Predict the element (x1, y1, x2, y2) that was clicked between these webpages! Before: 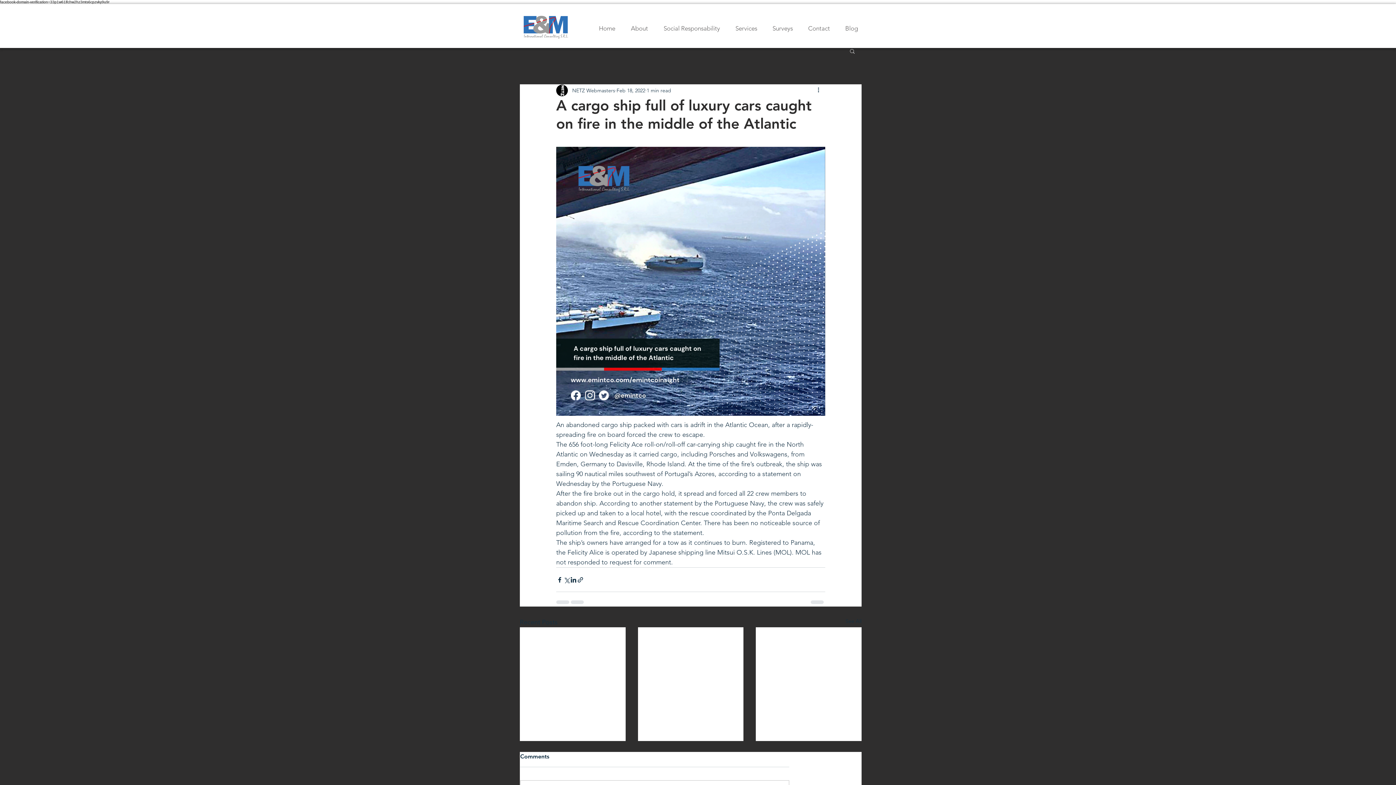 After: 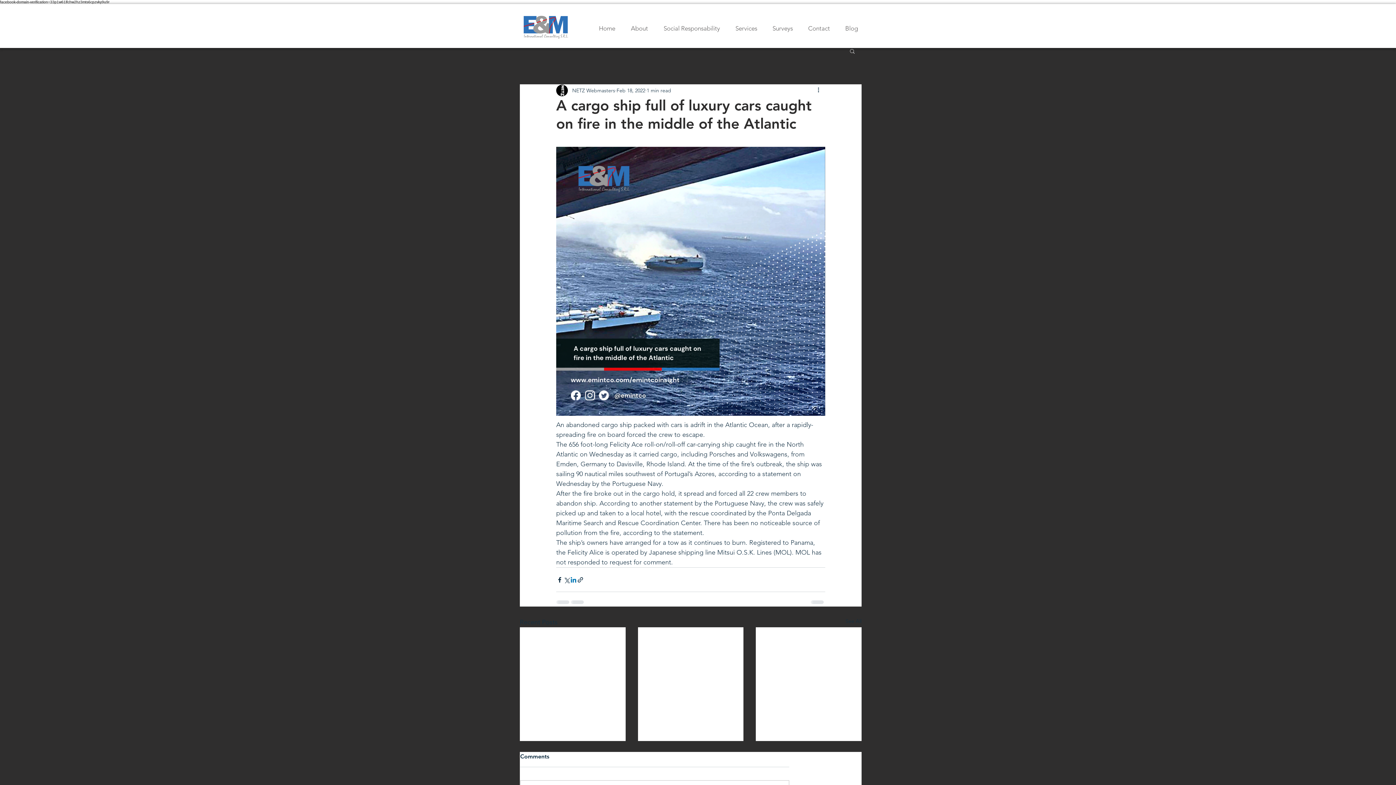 Action: bbox: (570, 576, 577, 583) label: Share via LinkedIn